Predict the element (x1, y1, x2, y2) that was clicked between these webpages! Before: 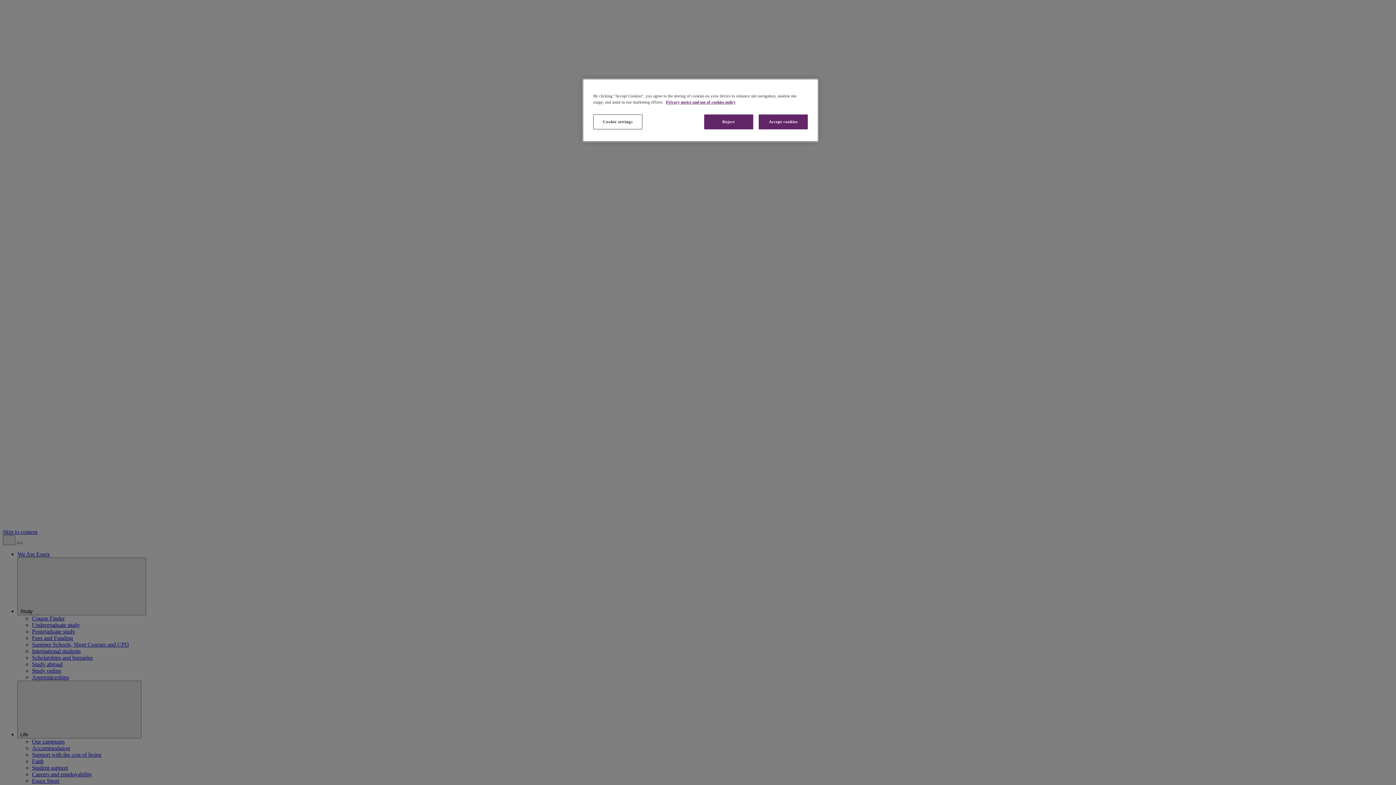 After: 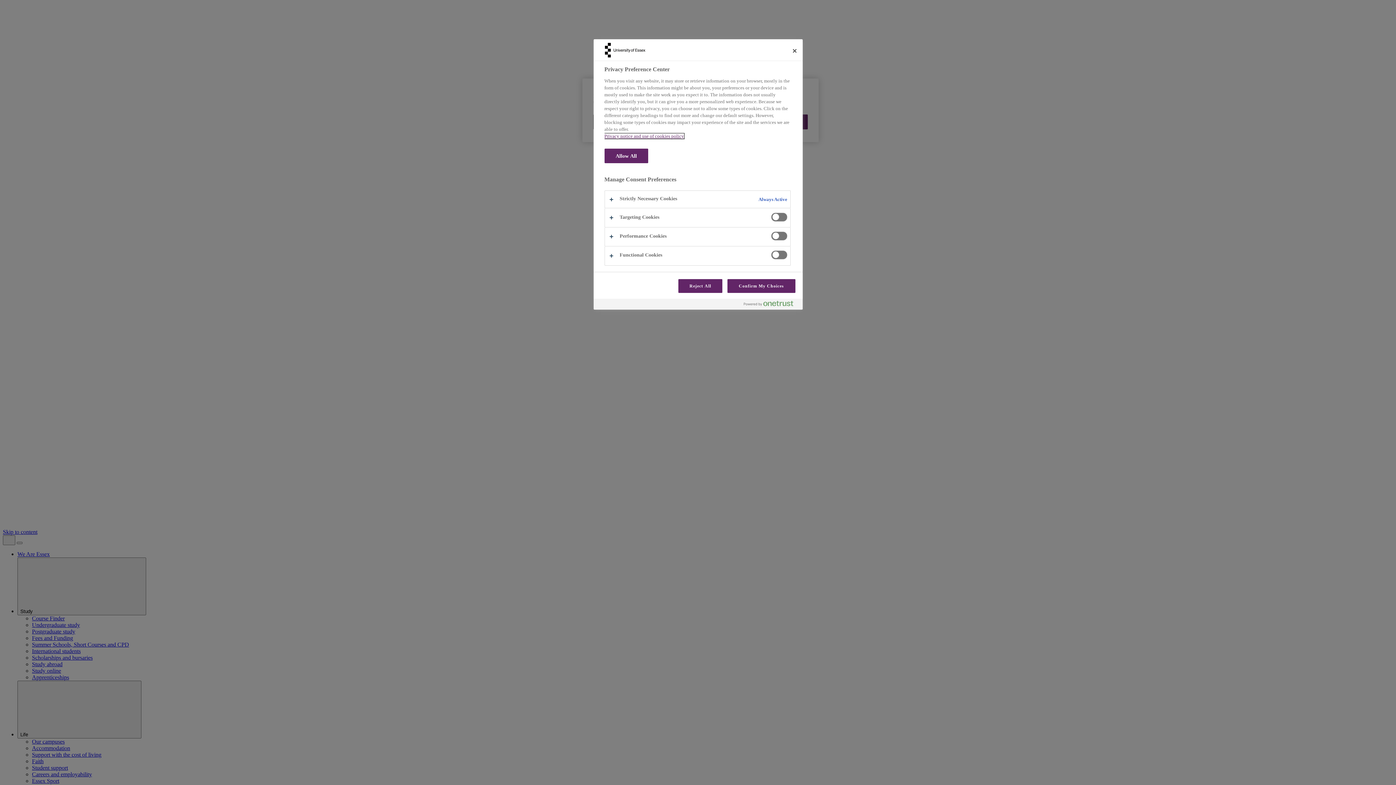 Action: label: Cookie settings bbox: (593, 114, 642, 129)